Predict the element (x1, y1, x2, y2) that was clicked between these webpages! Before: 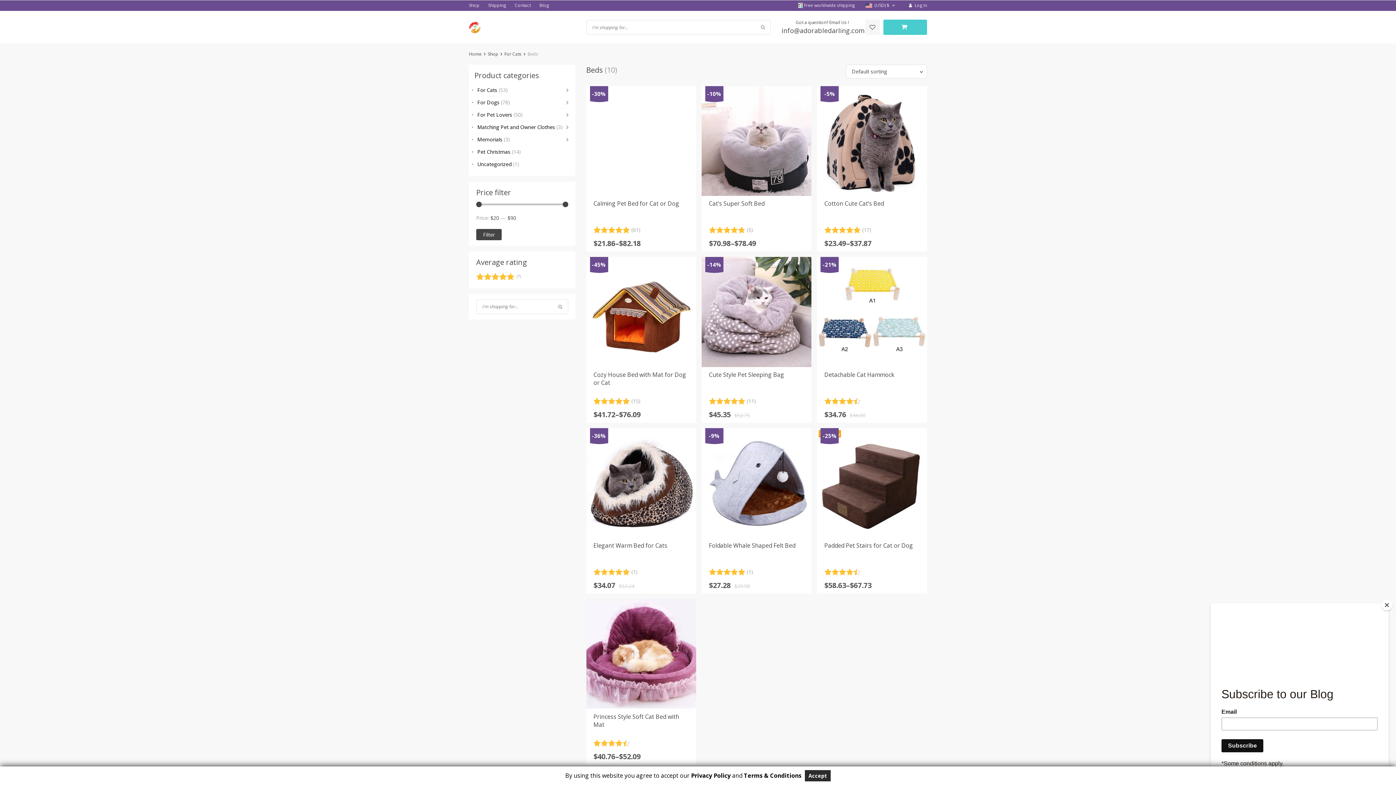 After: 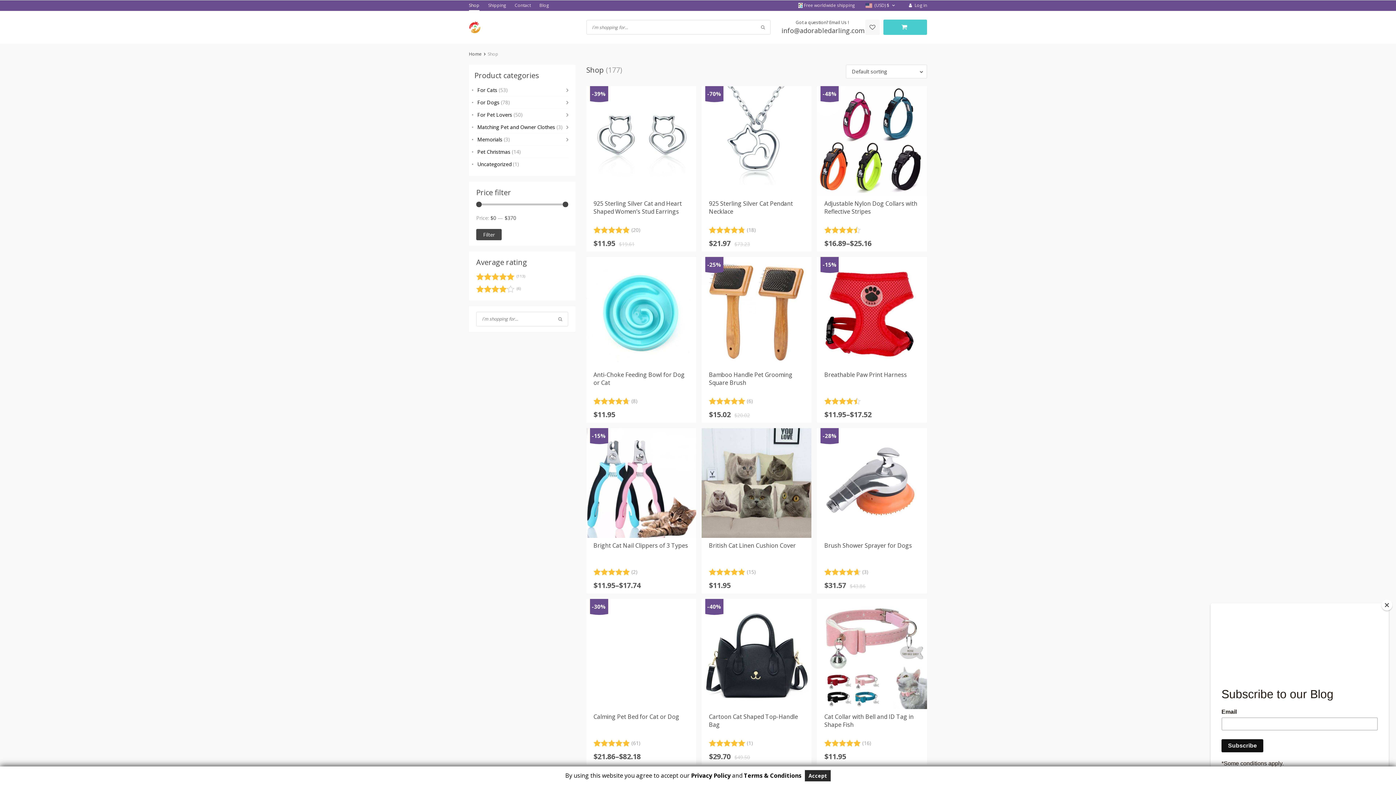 Action: label: Shop bbox: (487, 50, 498, 57)